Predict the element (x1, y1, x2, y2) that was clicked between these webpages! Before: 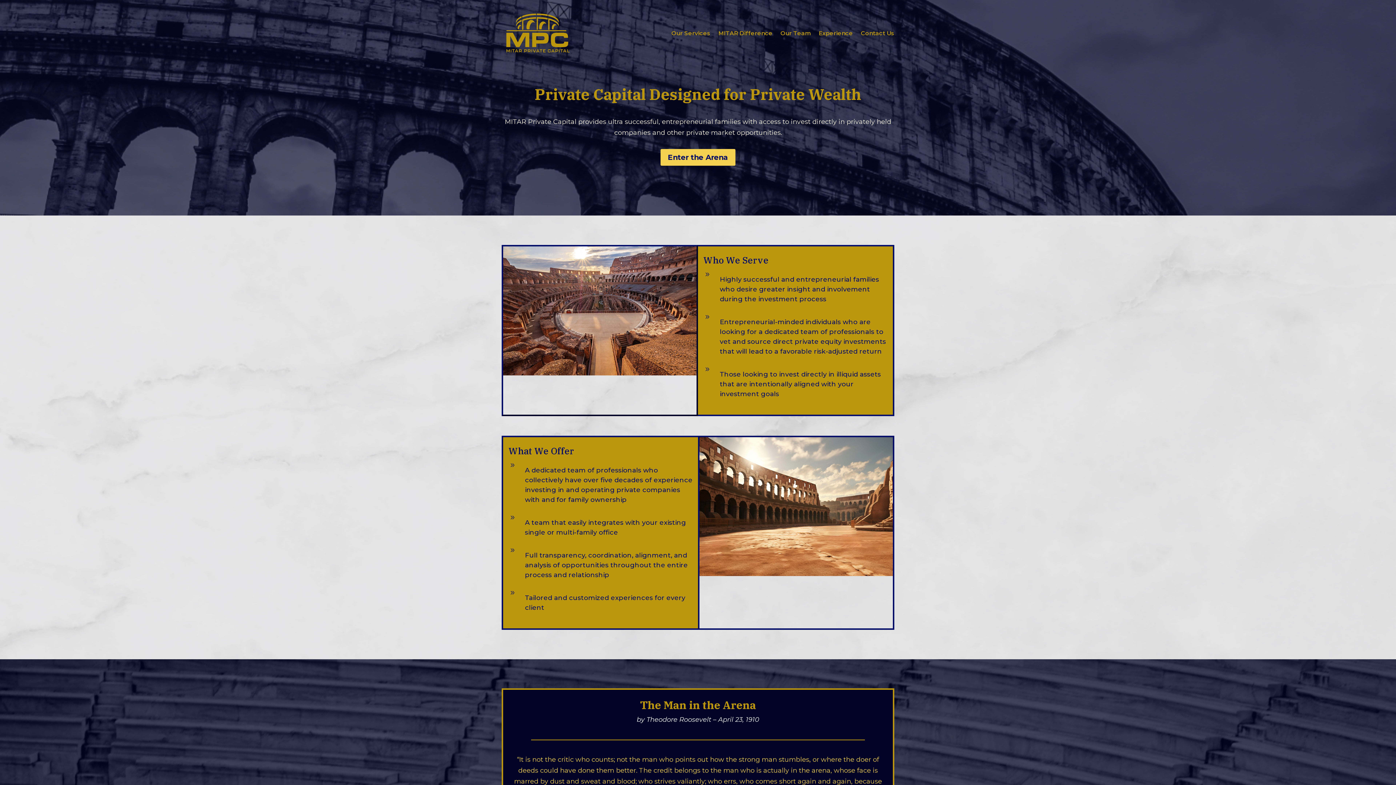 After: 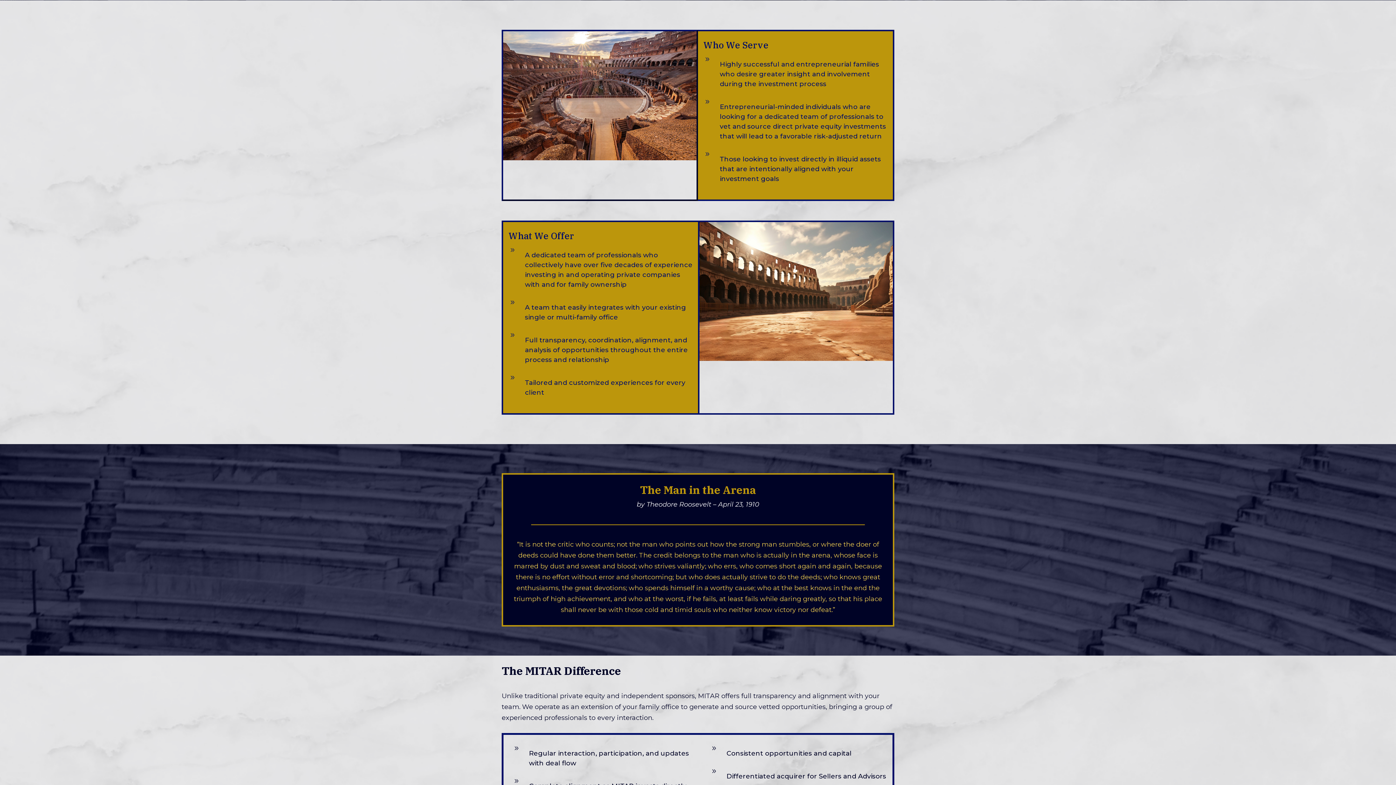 Action: bbox: (671, 9, 710, 56) label: Our Services